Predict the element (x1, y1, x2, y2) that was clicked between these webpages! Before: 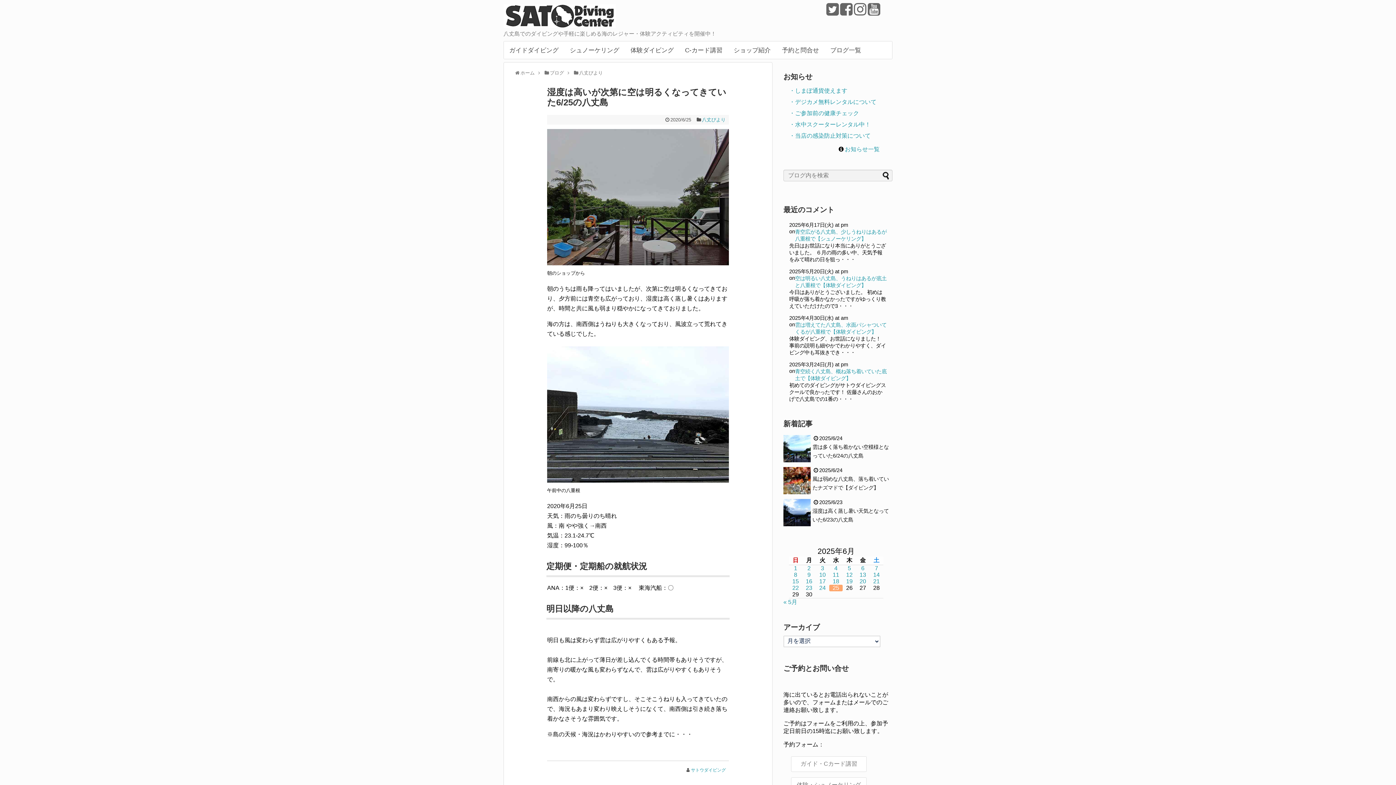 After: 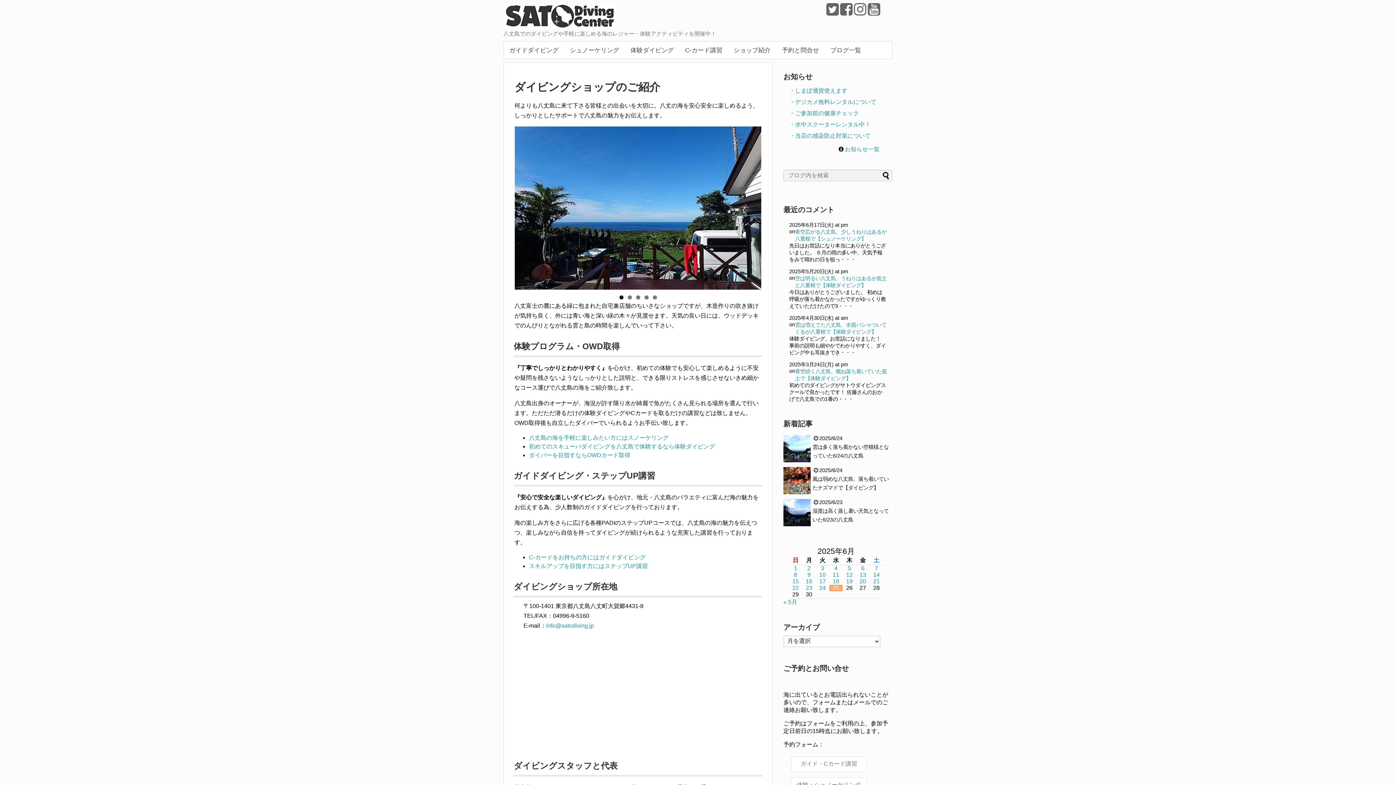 Action: bbox: (728, 41, 776, 58) label: ショップ紹介